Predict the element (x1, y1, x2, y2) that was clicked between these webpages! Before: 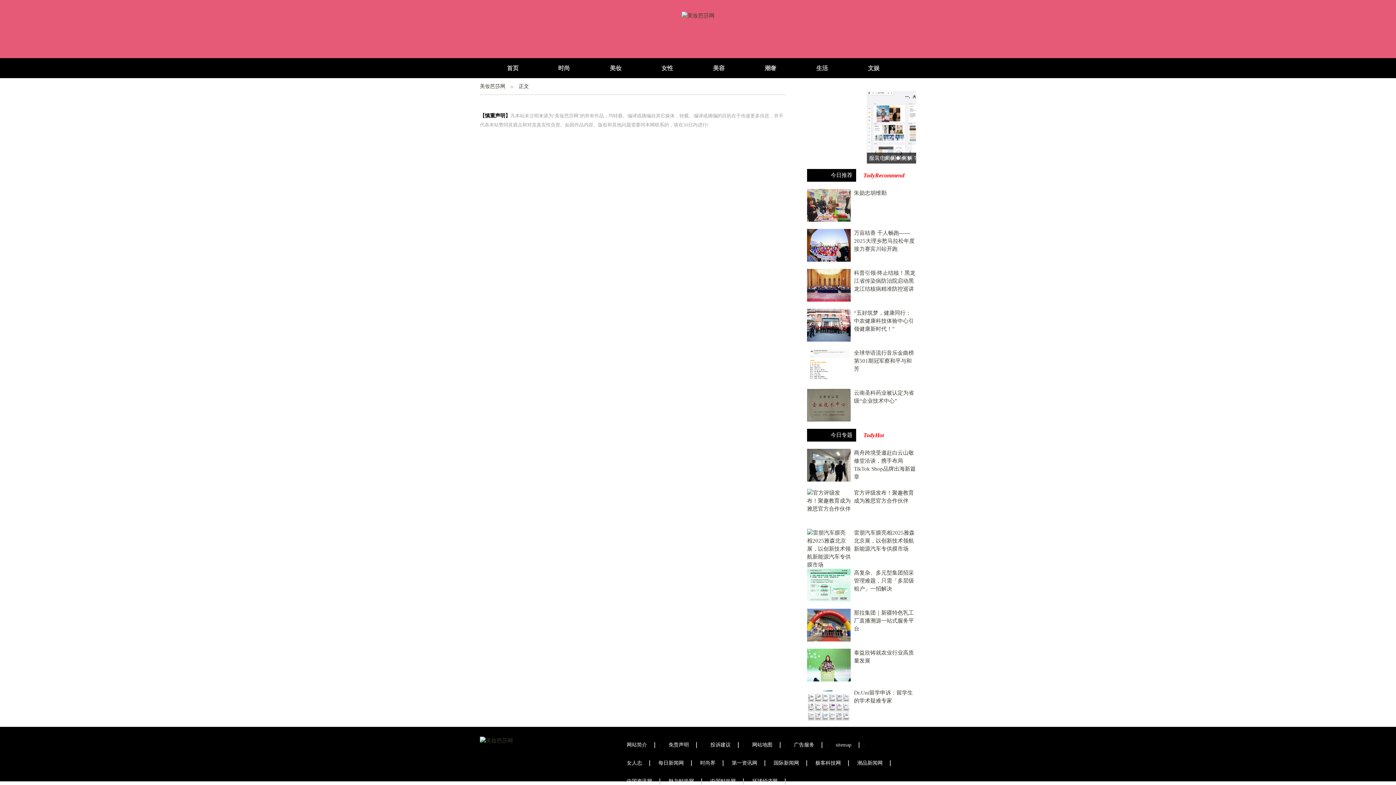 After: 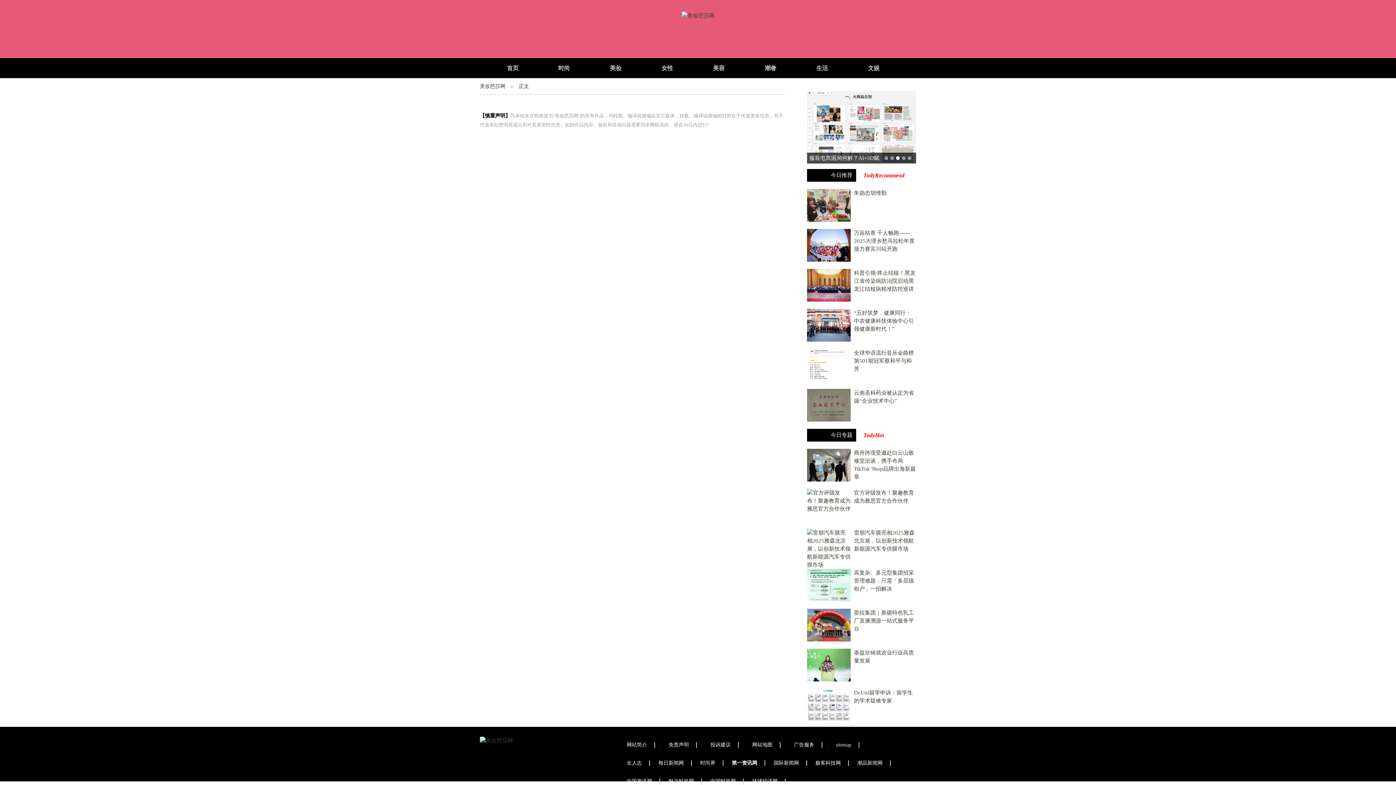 Action: label: 第一资讯网 bbox: (724, 760, 765, 766)